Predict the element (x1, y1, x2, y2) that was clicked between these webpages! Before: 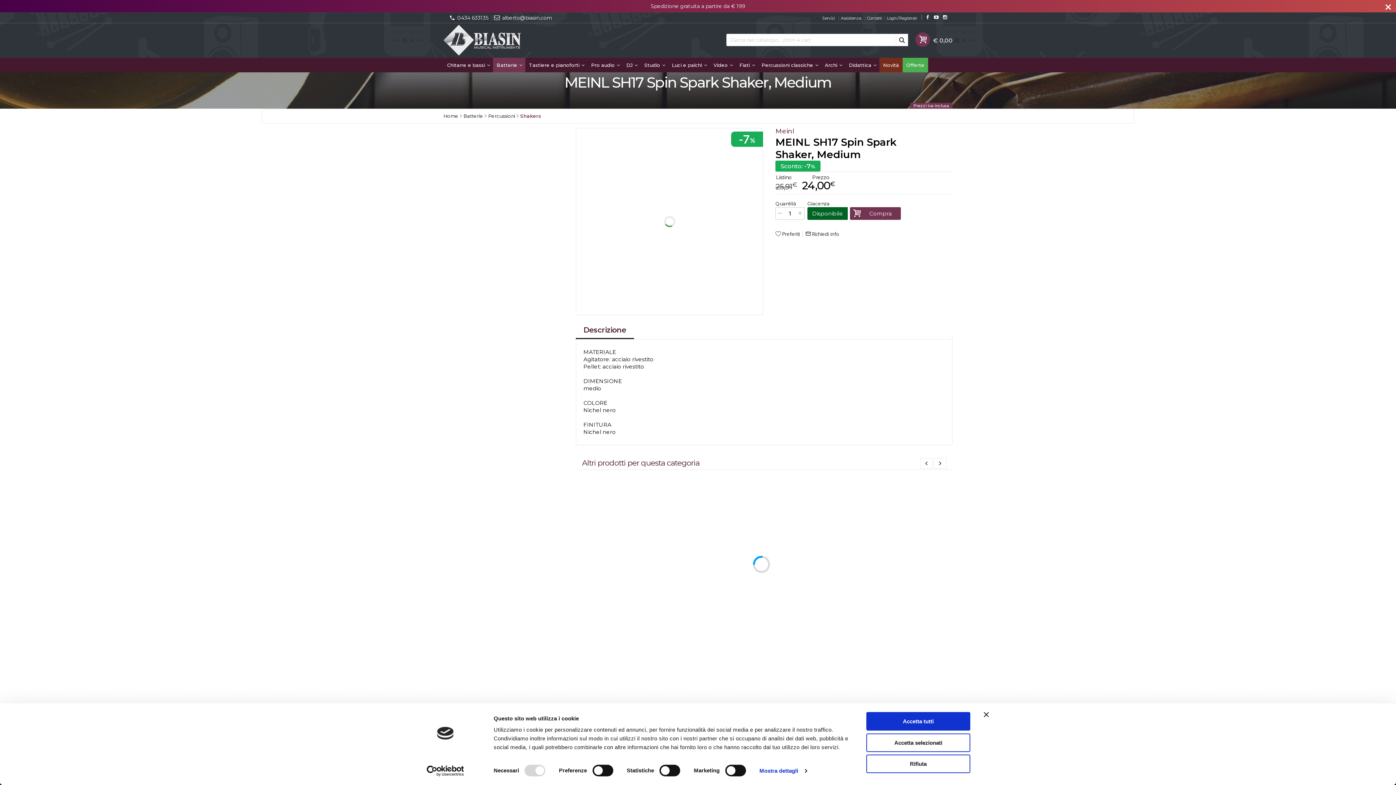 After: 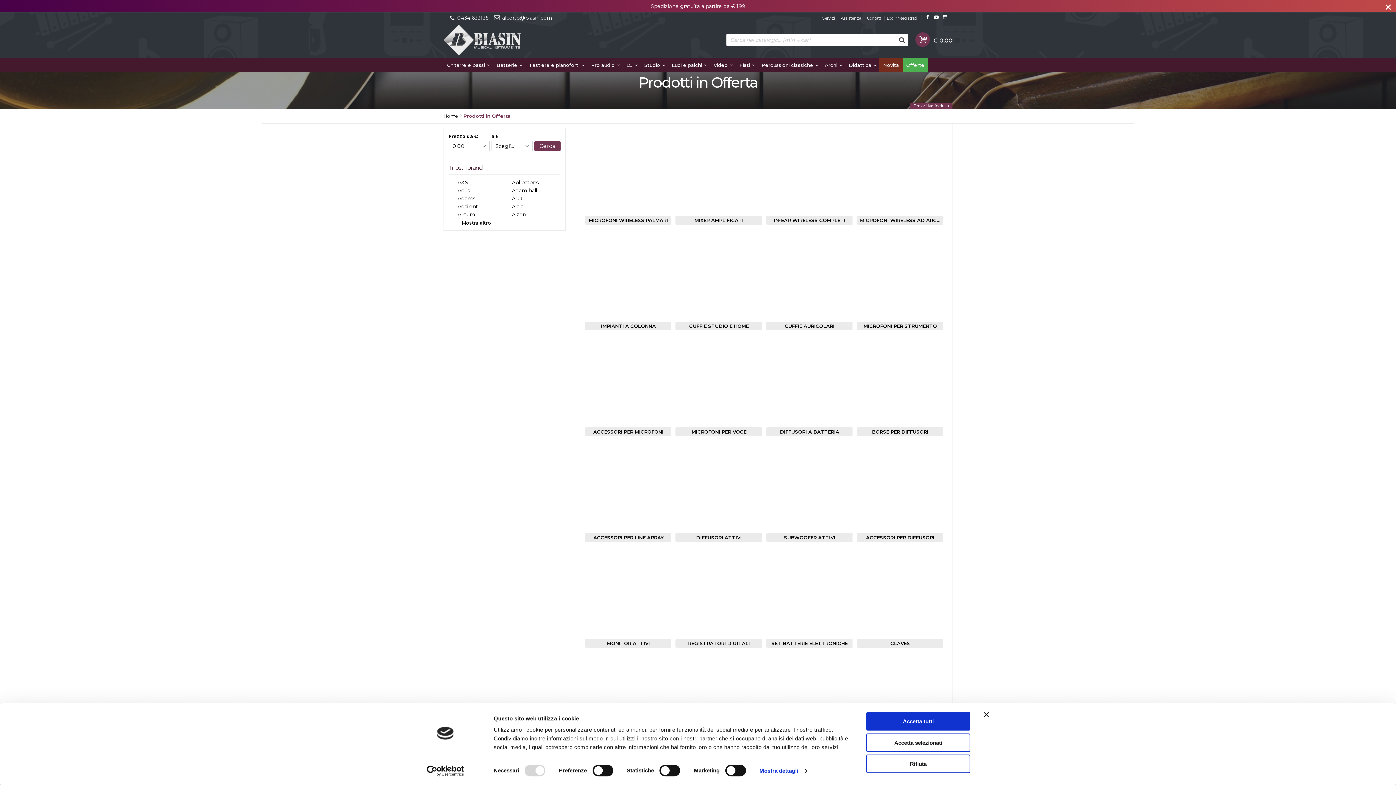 Action: bbox: (902, 57, 928, 72) label: Offerte